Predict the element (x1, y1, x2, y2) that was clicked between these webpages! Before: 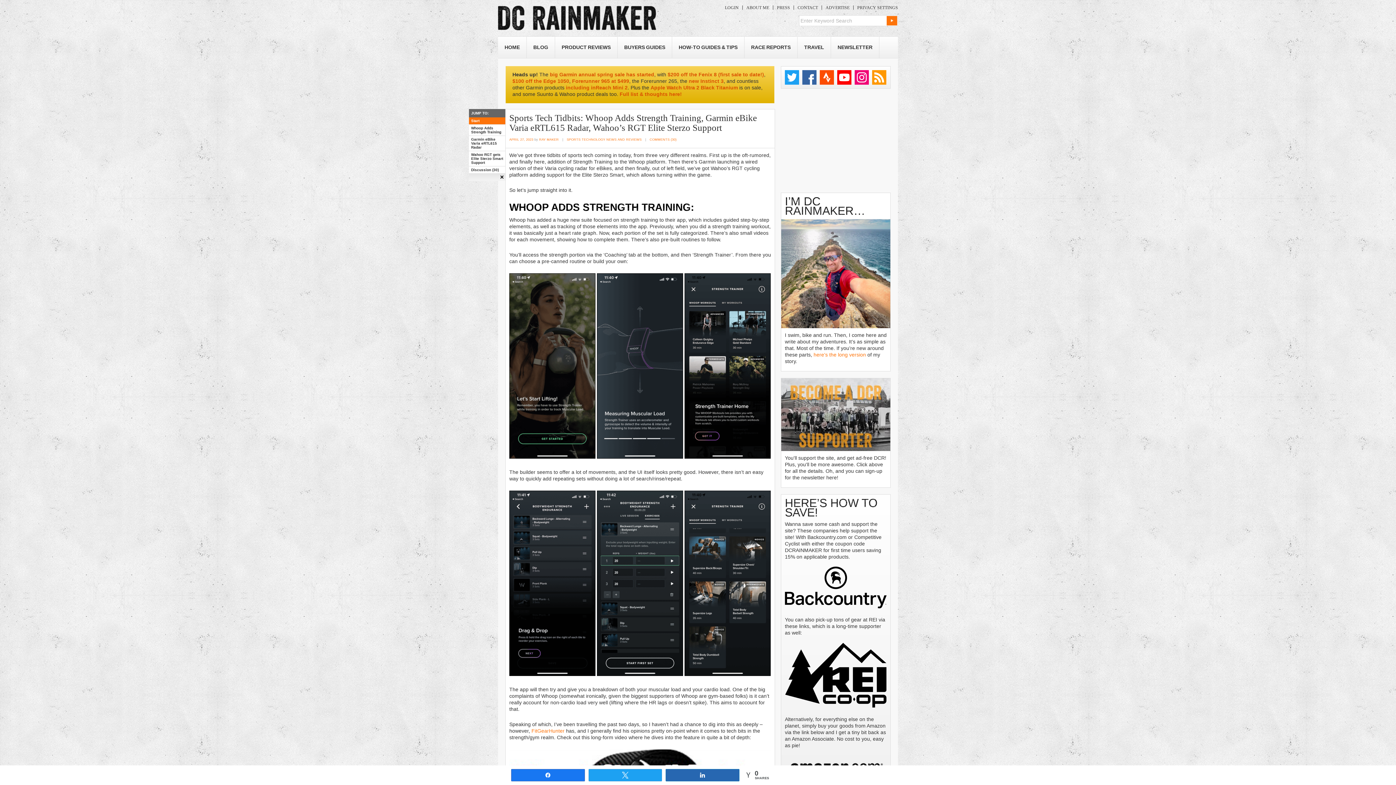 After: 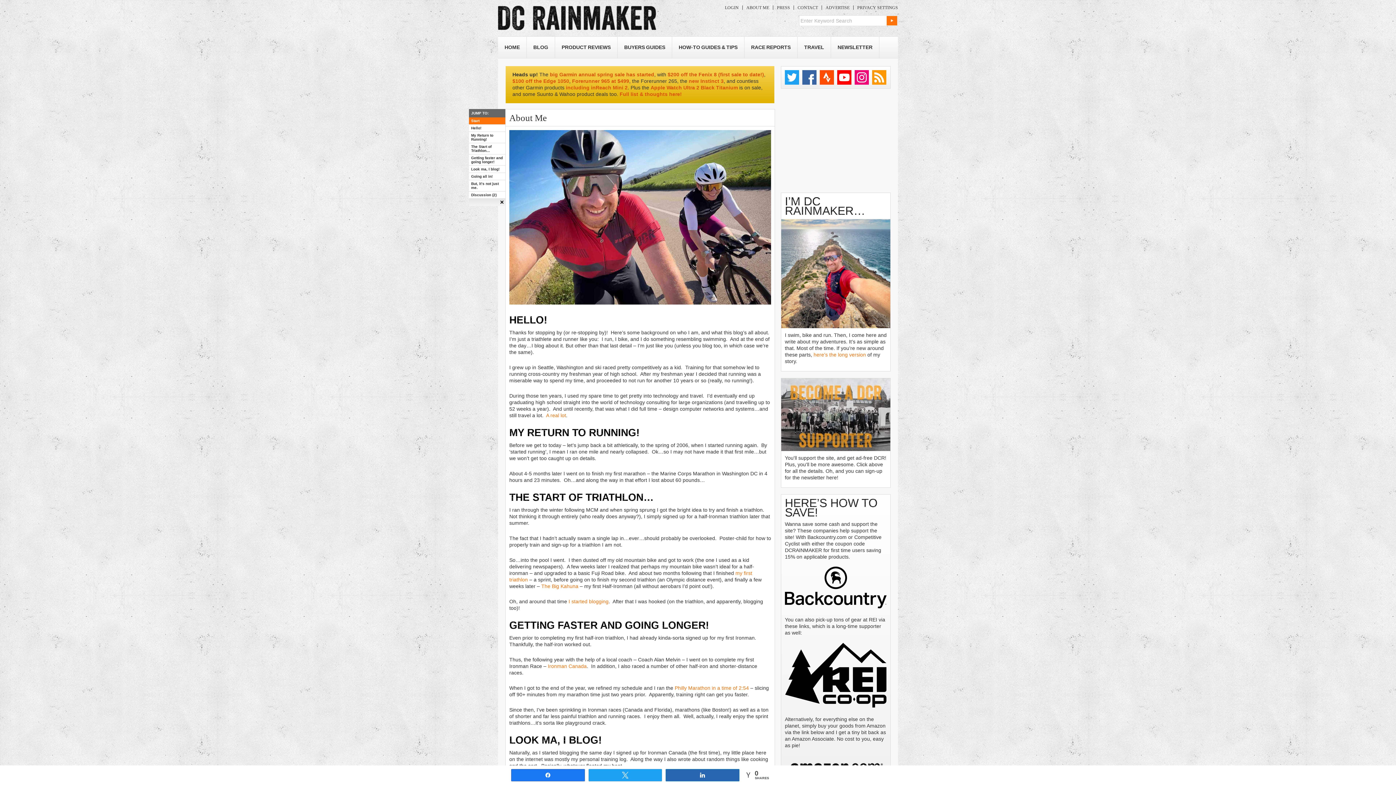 Action: bbox: (742, 5, 773, 10) label: ABOUT ME